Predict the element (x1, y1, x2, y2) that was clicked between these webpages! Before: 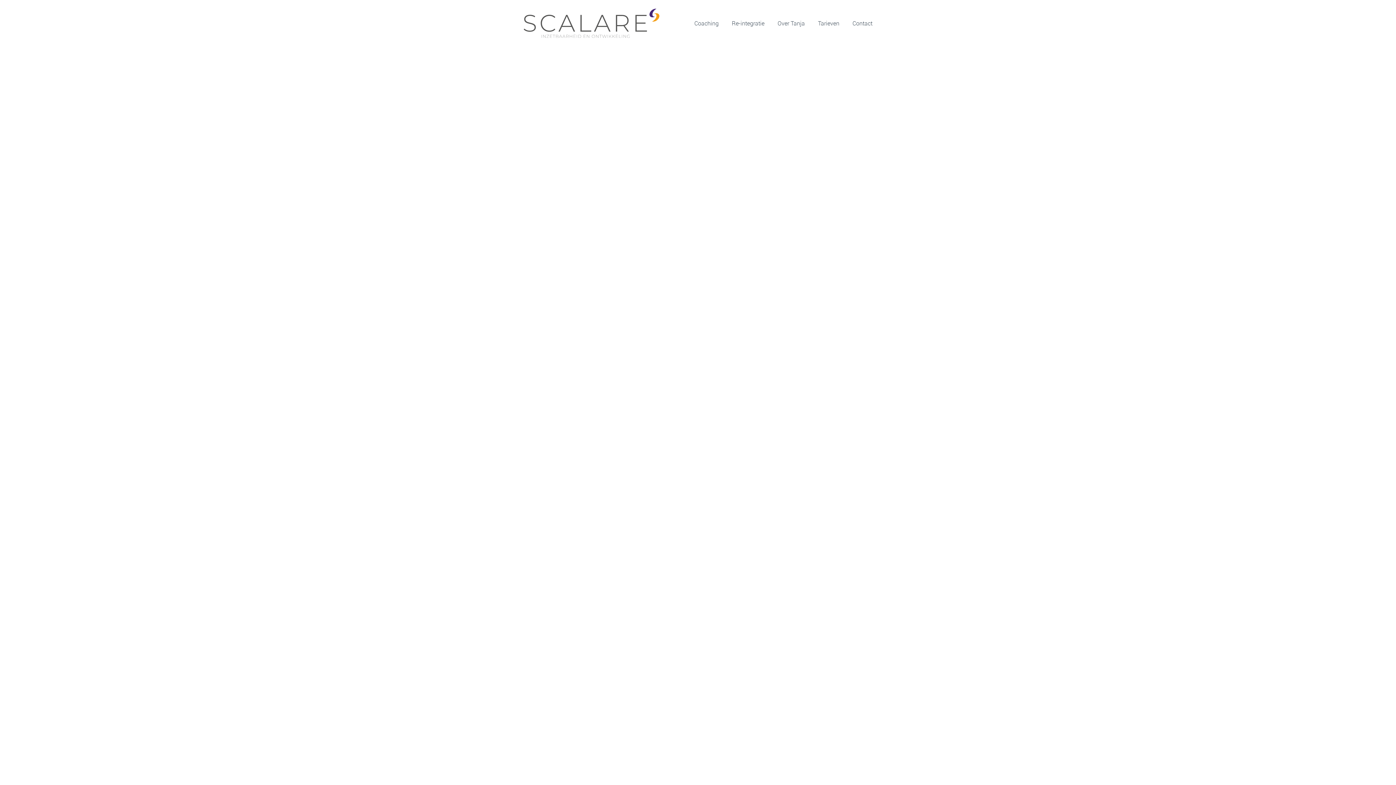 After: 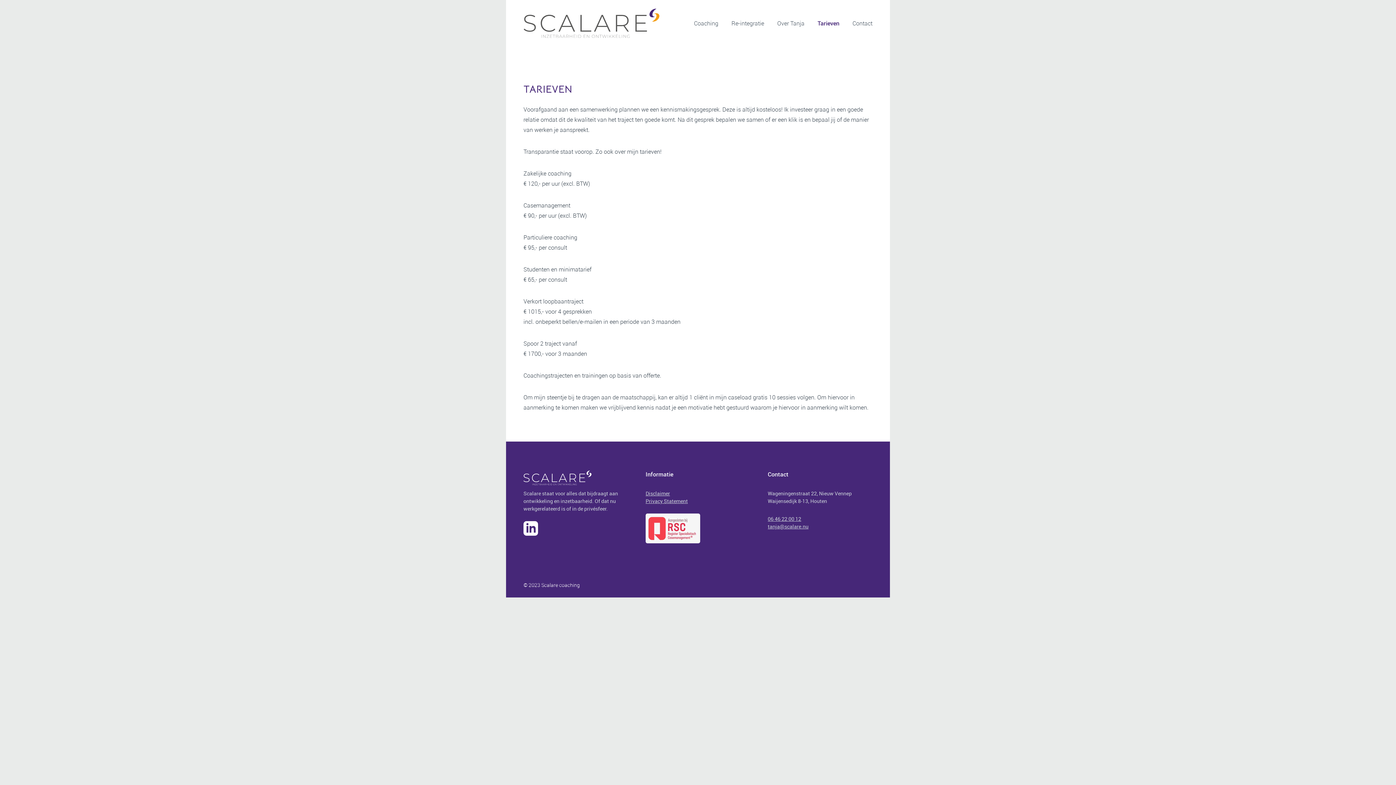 Action: bbox: (818, 16, 839, 30) label: Tarieven